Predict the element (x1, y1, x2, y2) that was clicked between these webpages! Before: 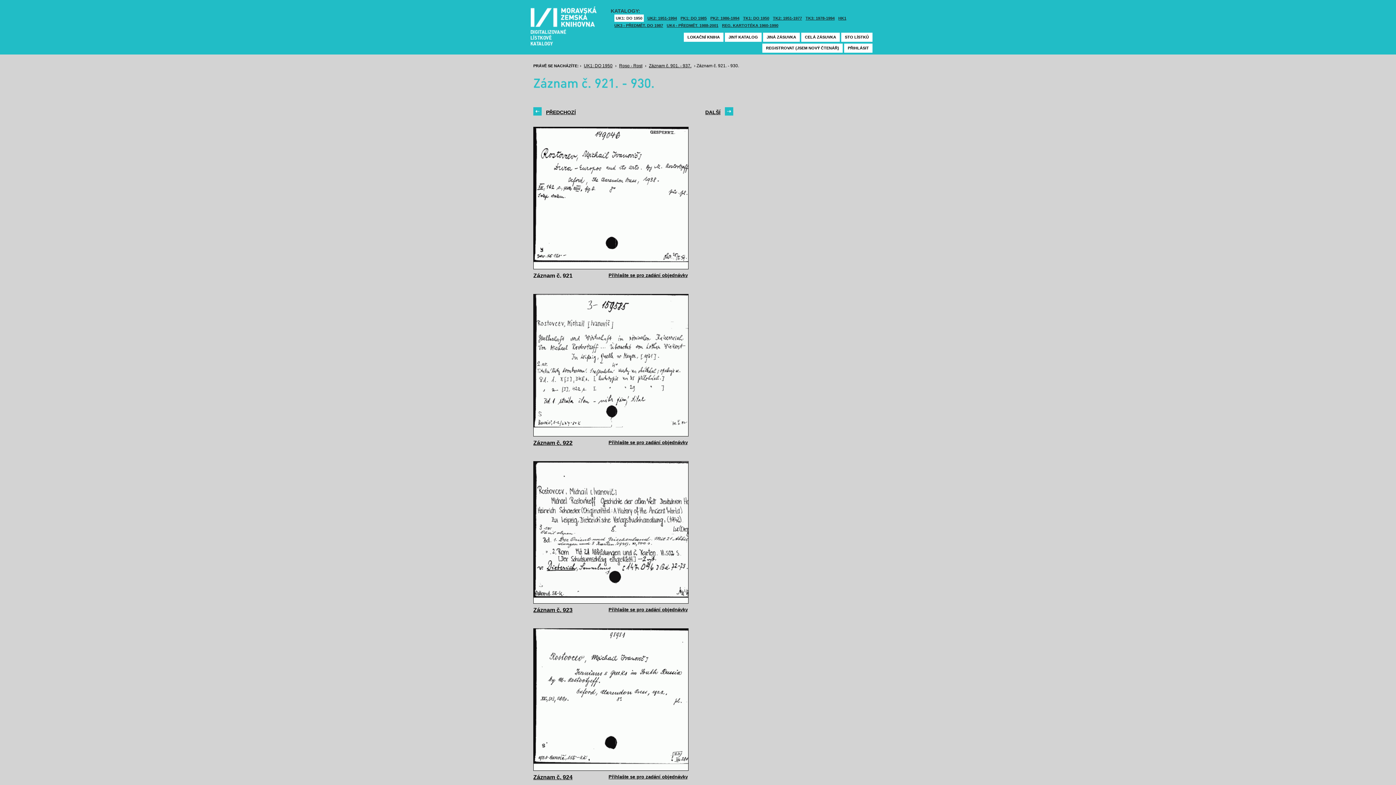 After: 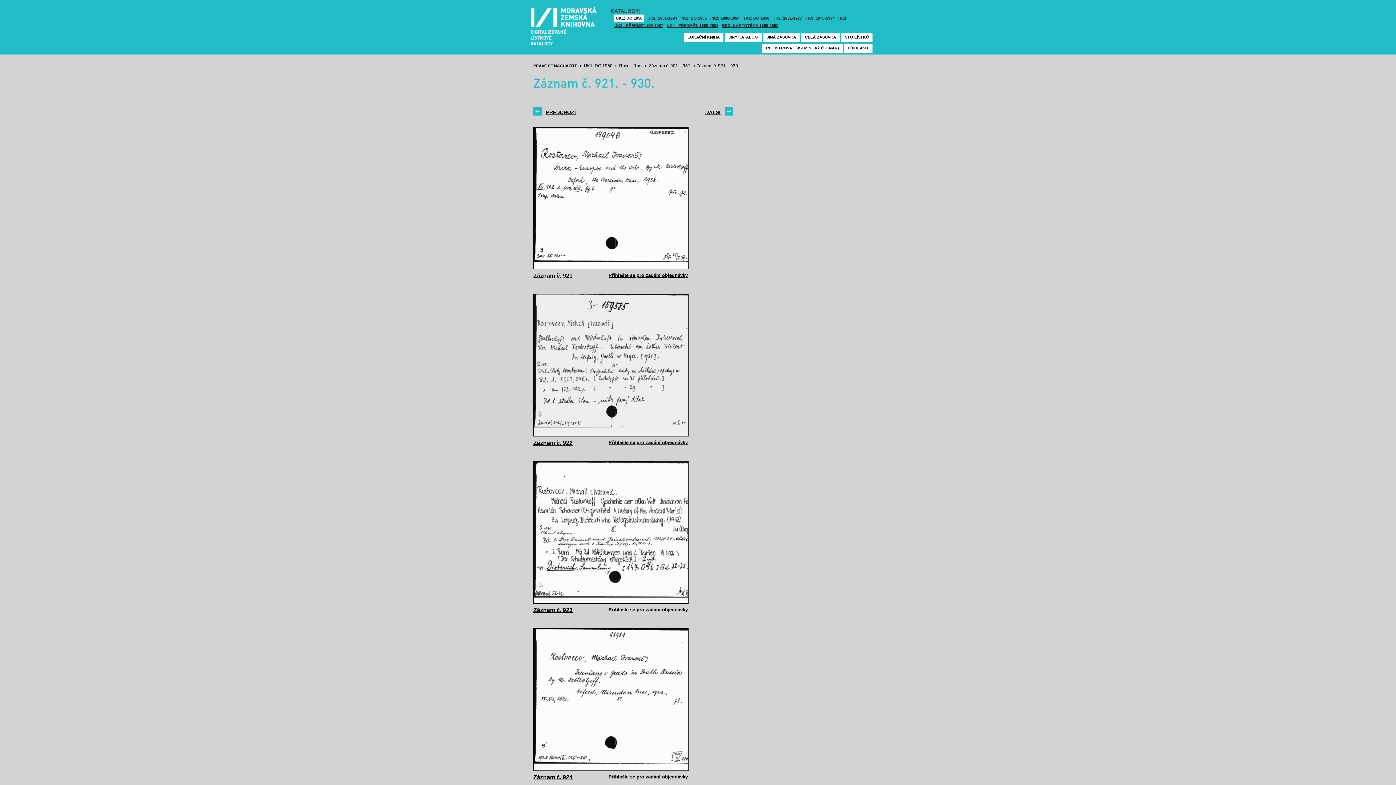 Action: bbox: (533, 294, 688, 436)